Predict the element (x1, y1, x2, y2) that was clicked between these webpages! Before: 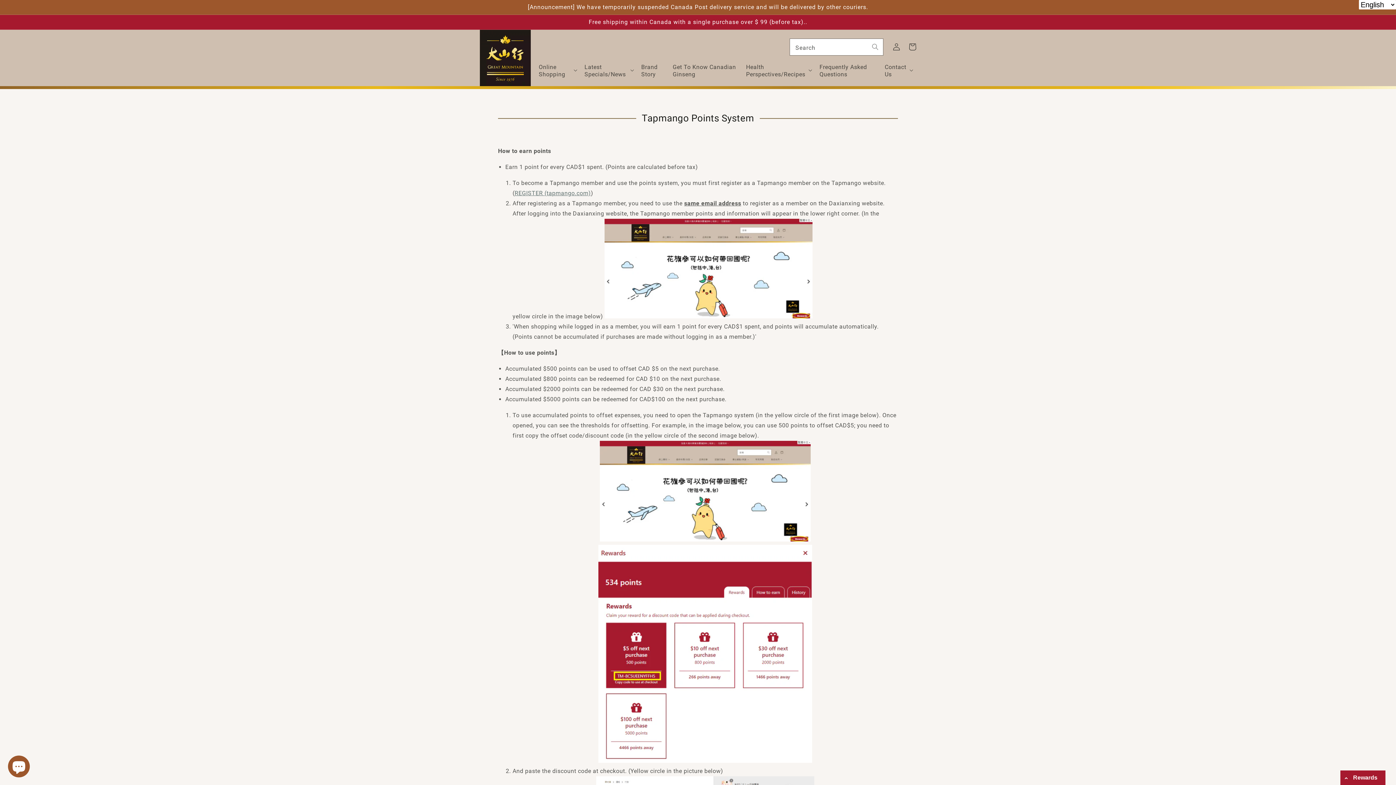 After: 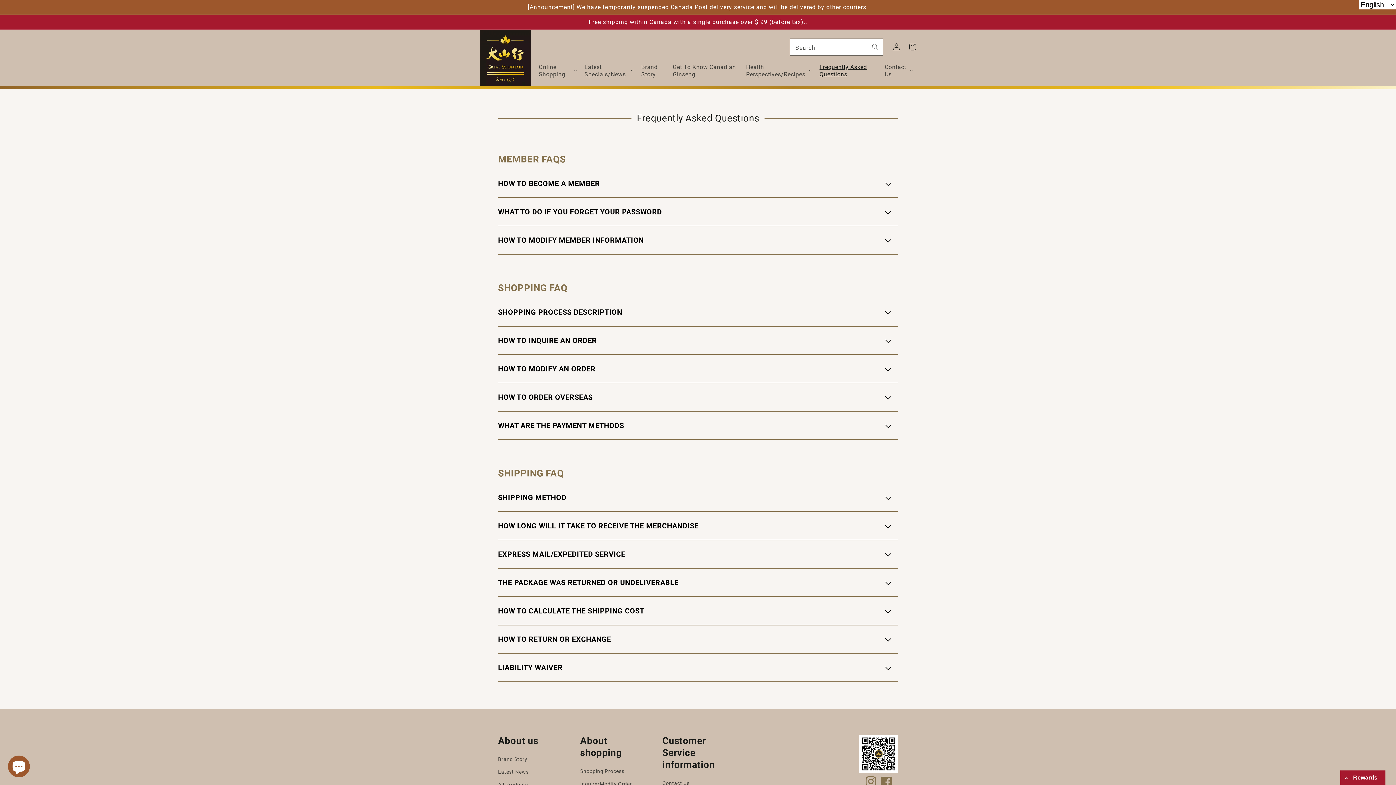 Action: label: Frequently Asked Questions bbox: (815, 59, 880, 82)